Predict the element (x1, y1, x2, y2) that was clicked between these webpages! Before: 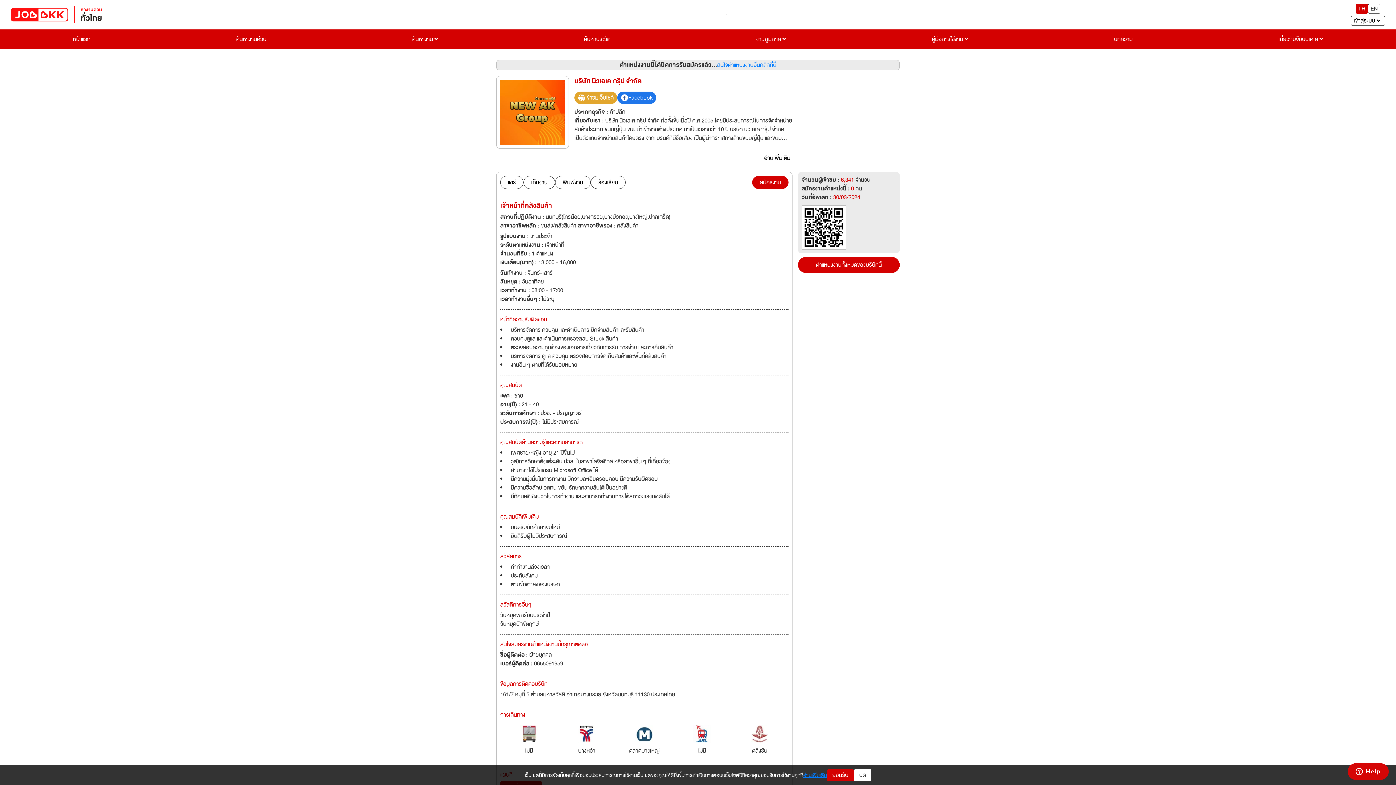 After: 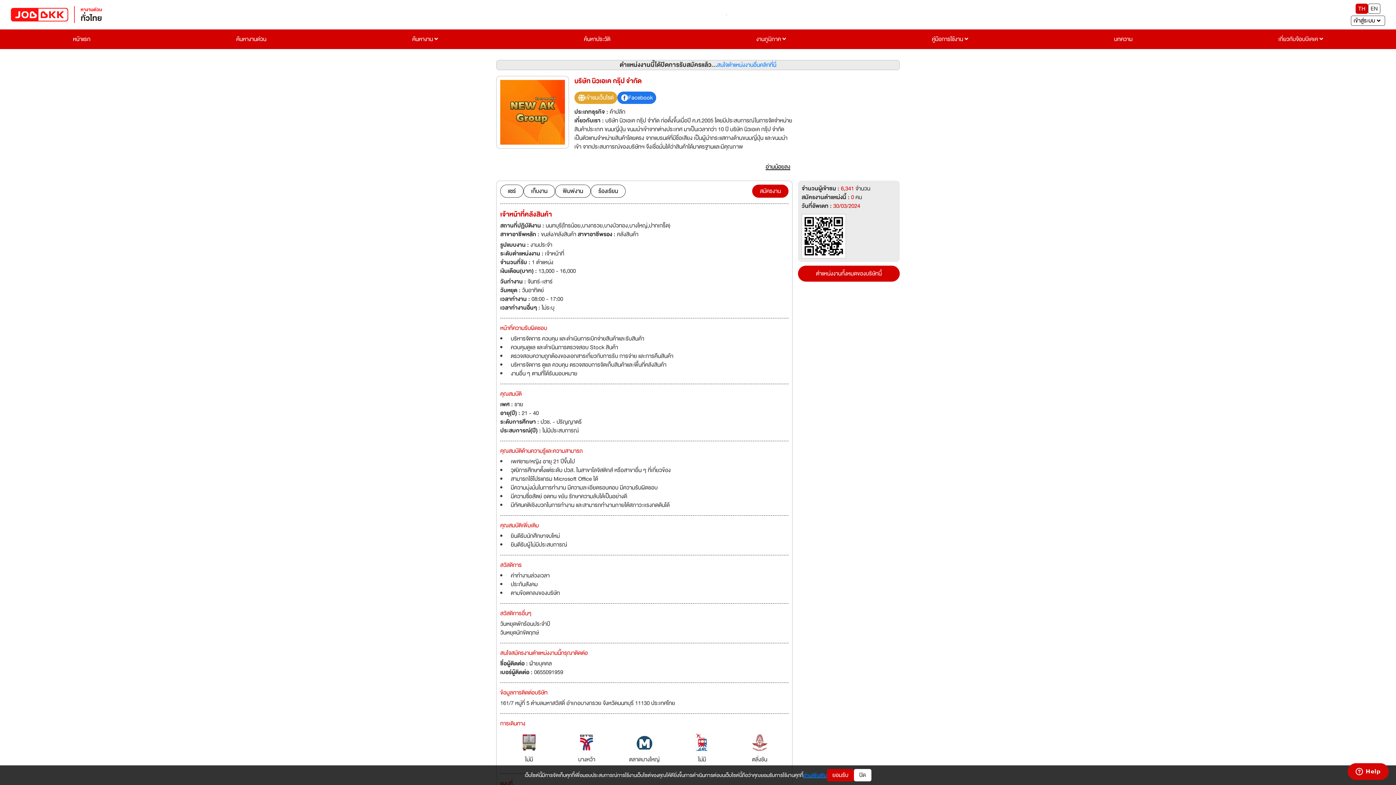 Action: bbox: (762, 153, 792, 162) label: อ่านเพิ่มเติม